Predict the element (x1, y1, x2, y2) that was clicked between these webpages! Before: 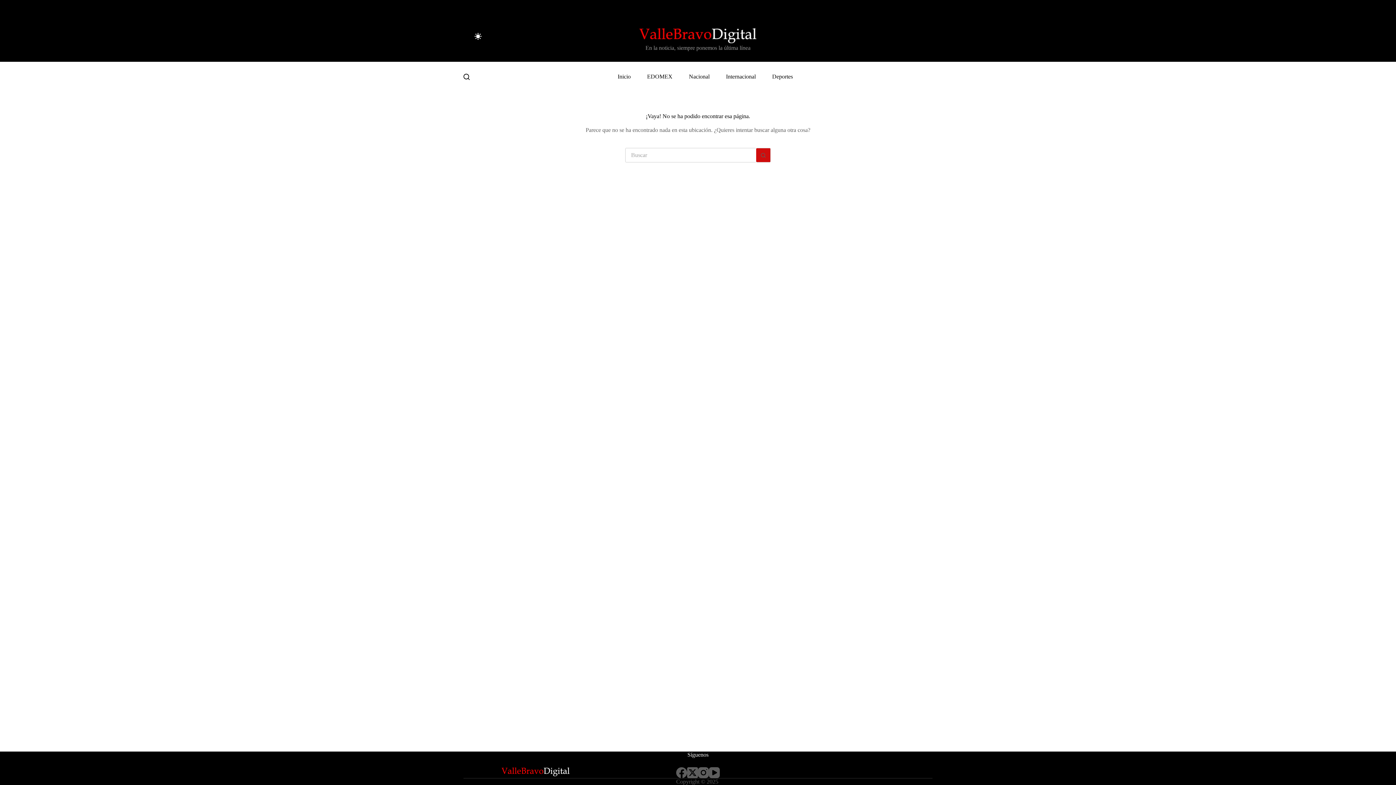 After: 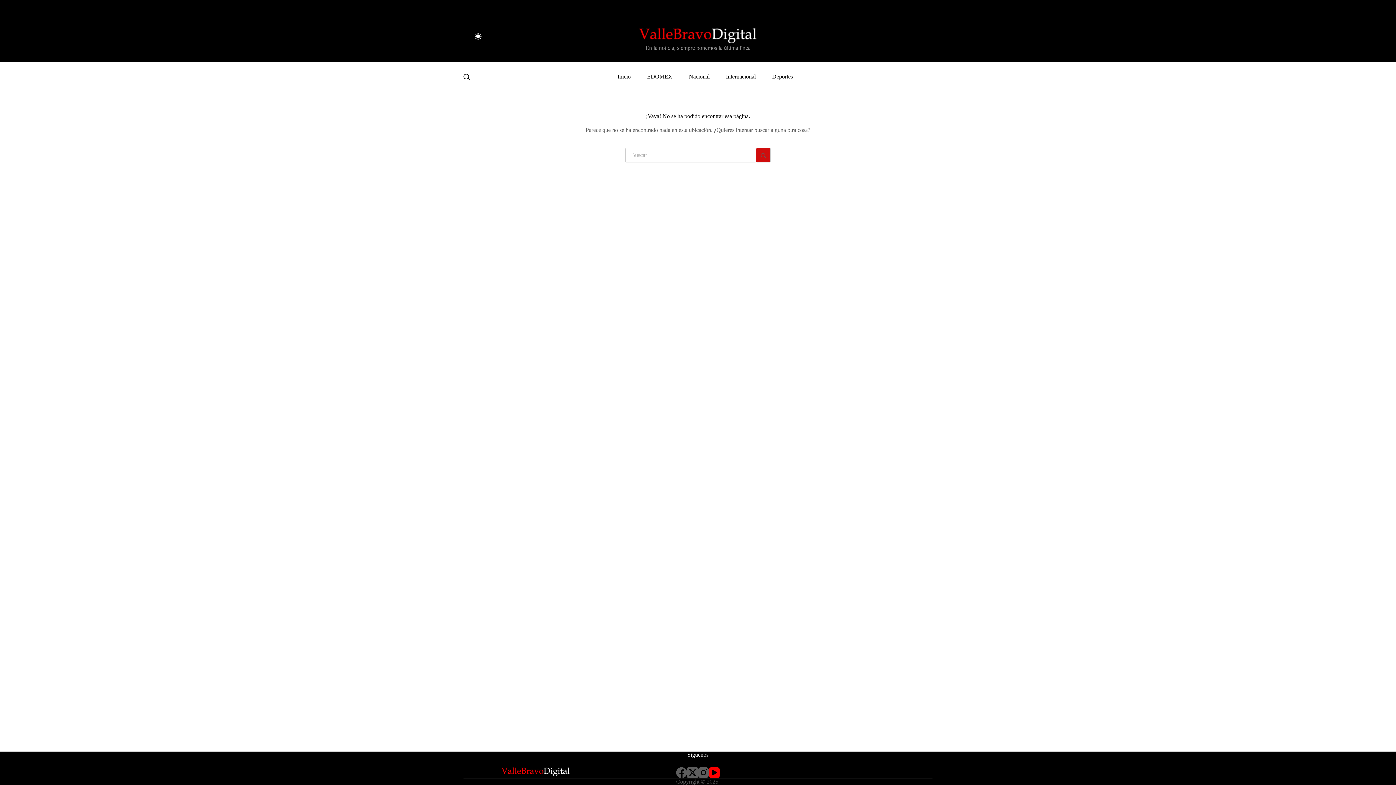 Action: label: YouTube bbox: (709, 767, 719, 778)